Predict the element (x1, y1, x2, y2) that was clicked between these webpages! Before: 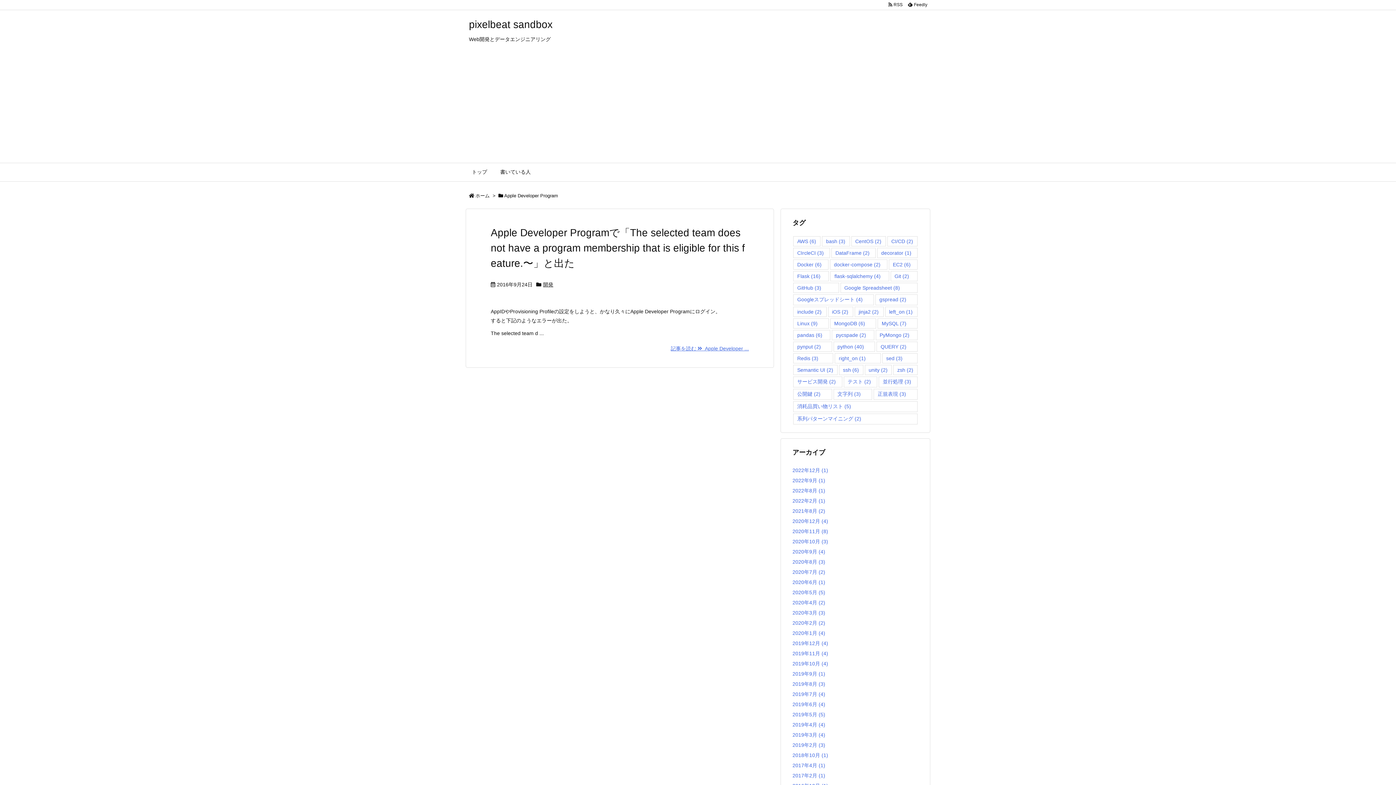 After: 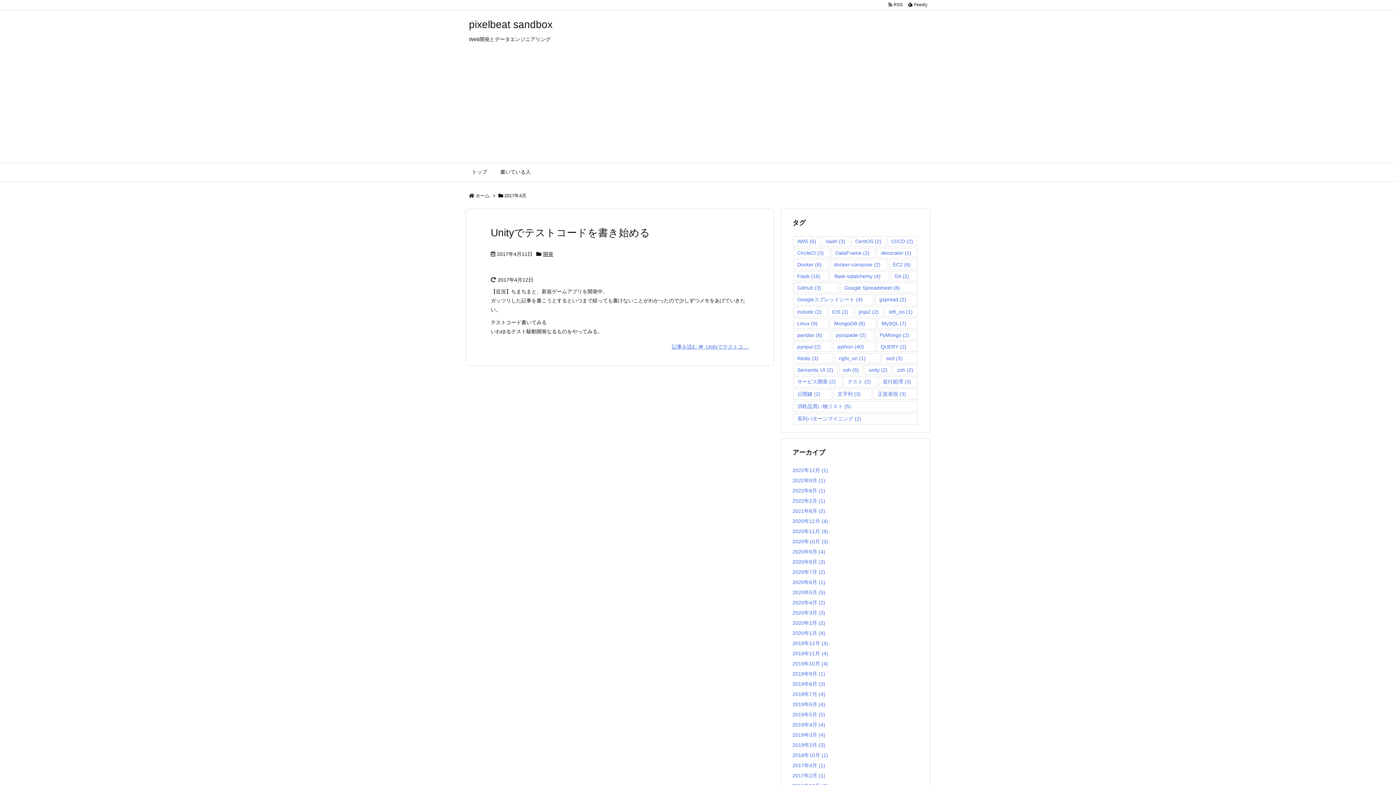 Action: bbox: (792, 762, 825, 768) label: 2017年4月 (1)